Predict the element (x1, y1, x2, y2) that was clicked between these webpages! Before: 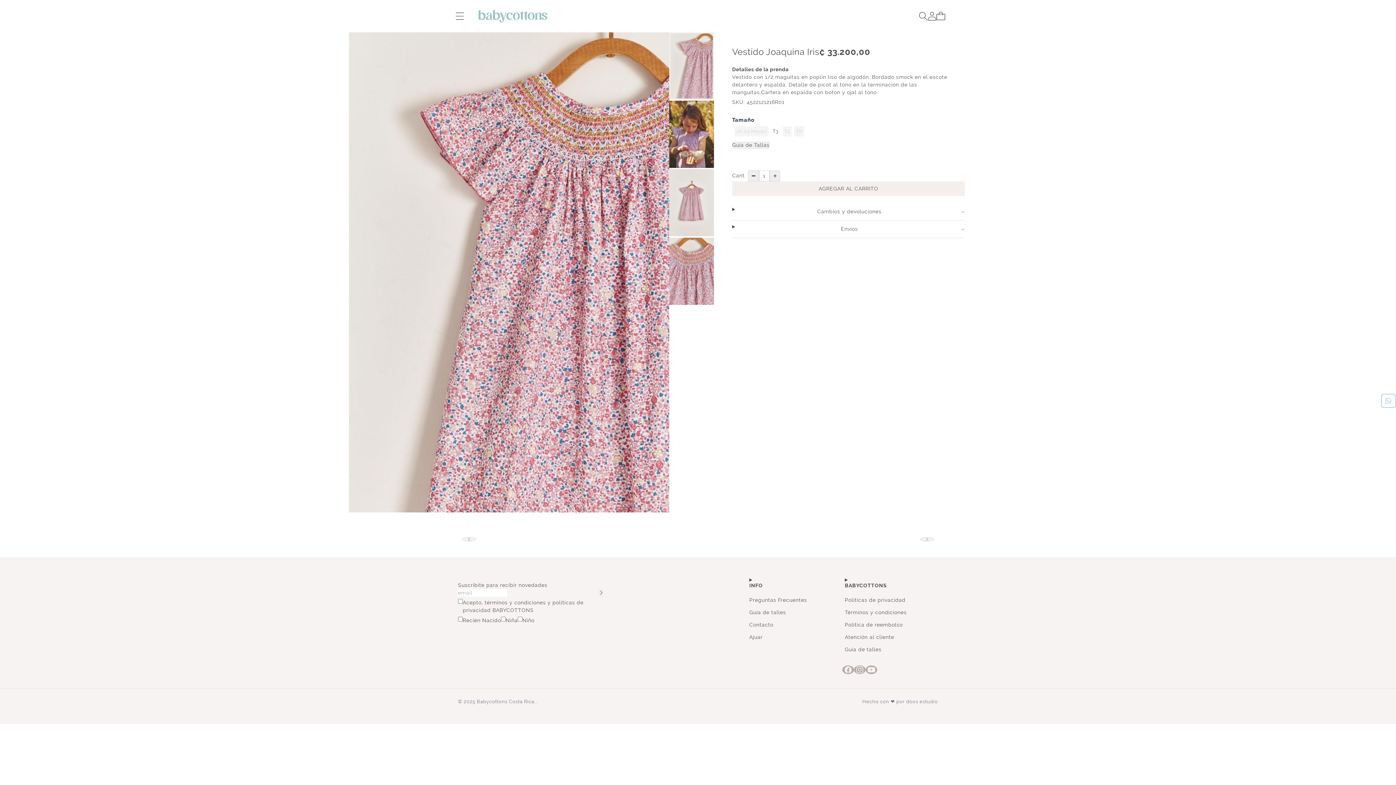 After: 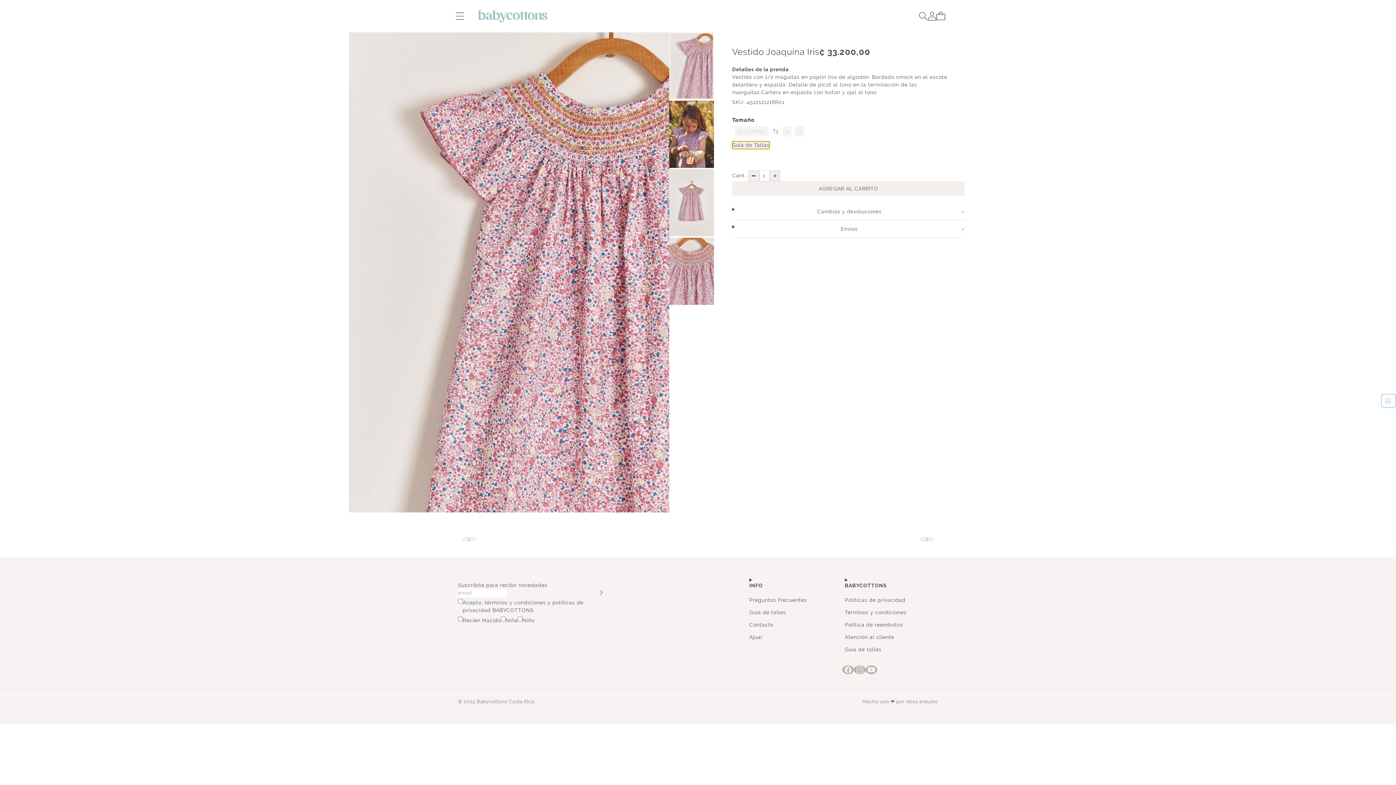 Action: label: Guia de Tallas bbox: (732, 141, 769, 149)